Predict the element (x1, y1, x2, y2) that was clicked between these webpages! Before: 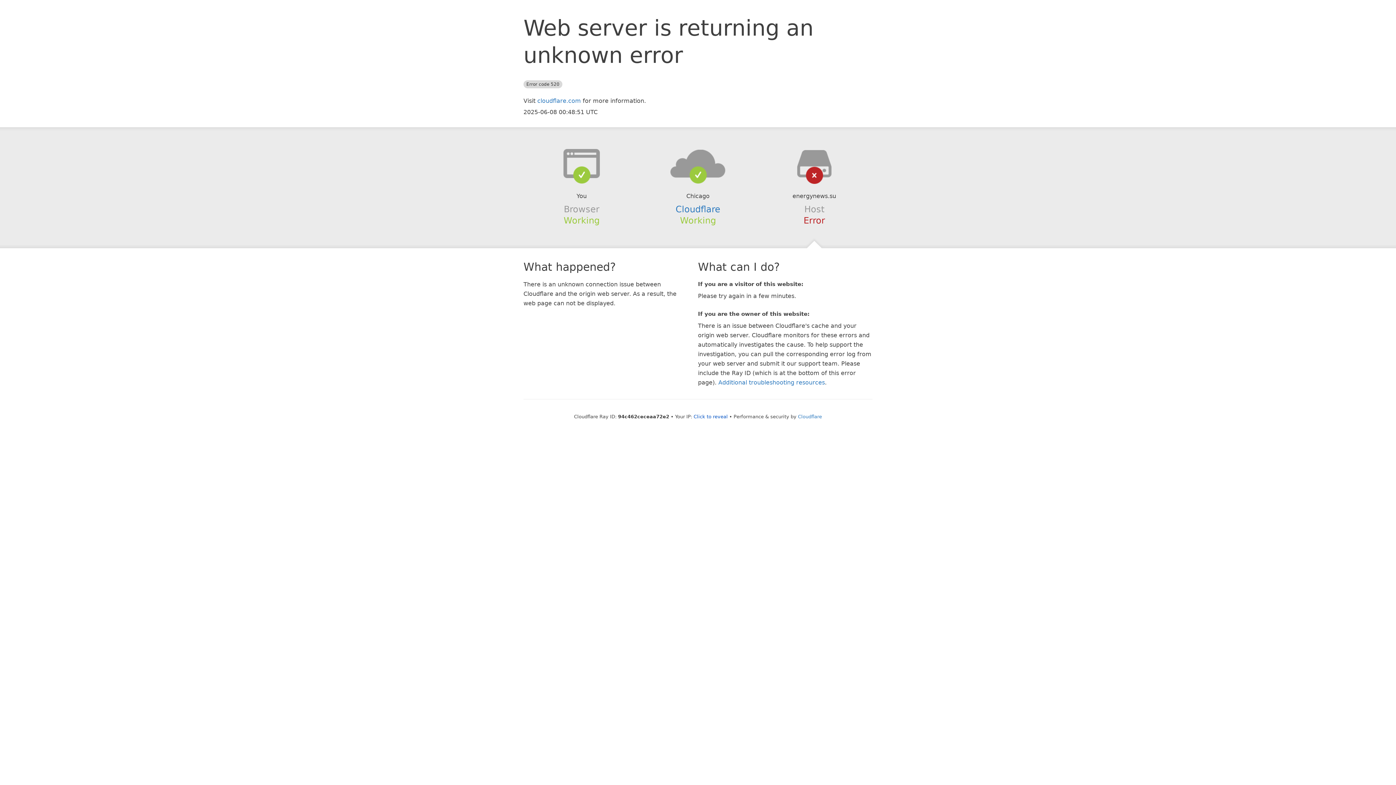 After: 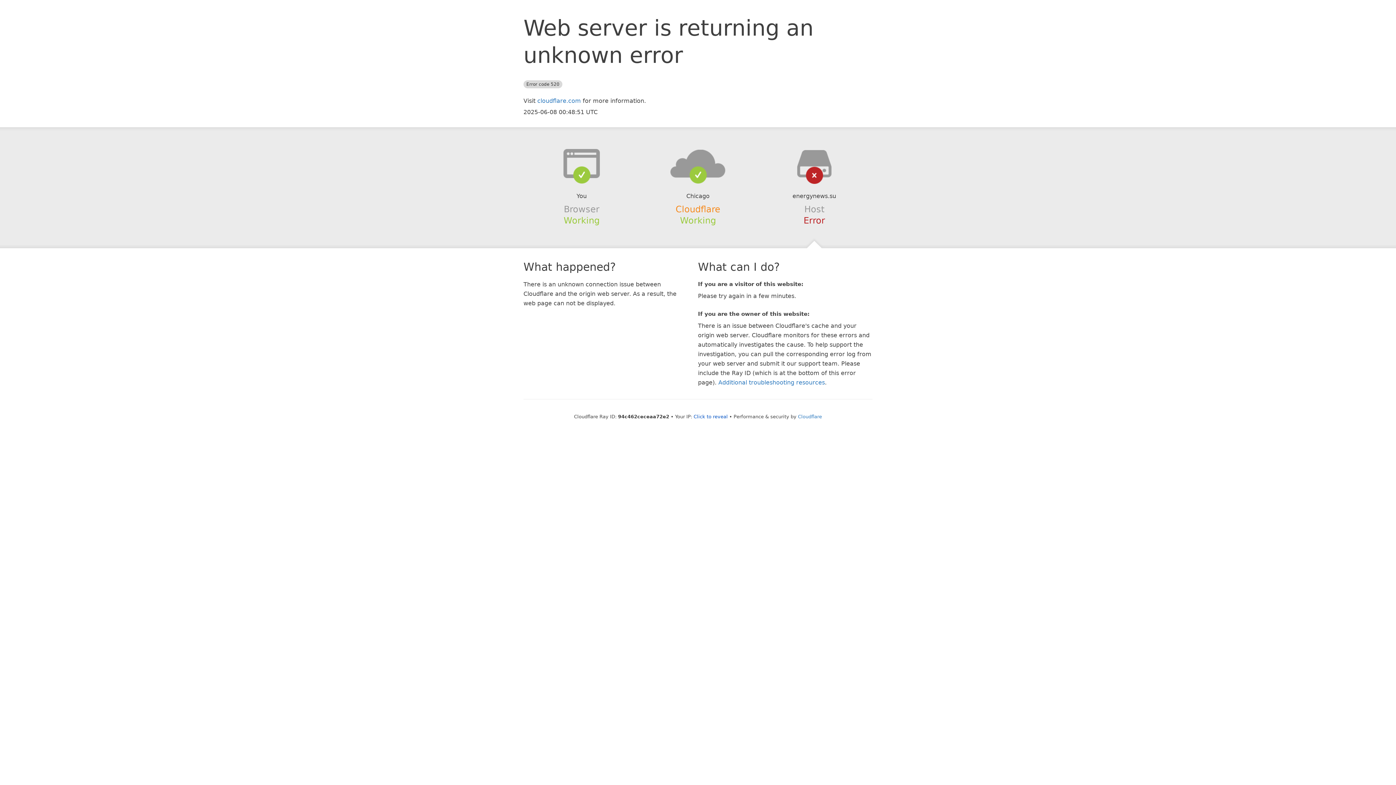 Action: label: Cloudflare bbox: (675, 204, 720, 214)